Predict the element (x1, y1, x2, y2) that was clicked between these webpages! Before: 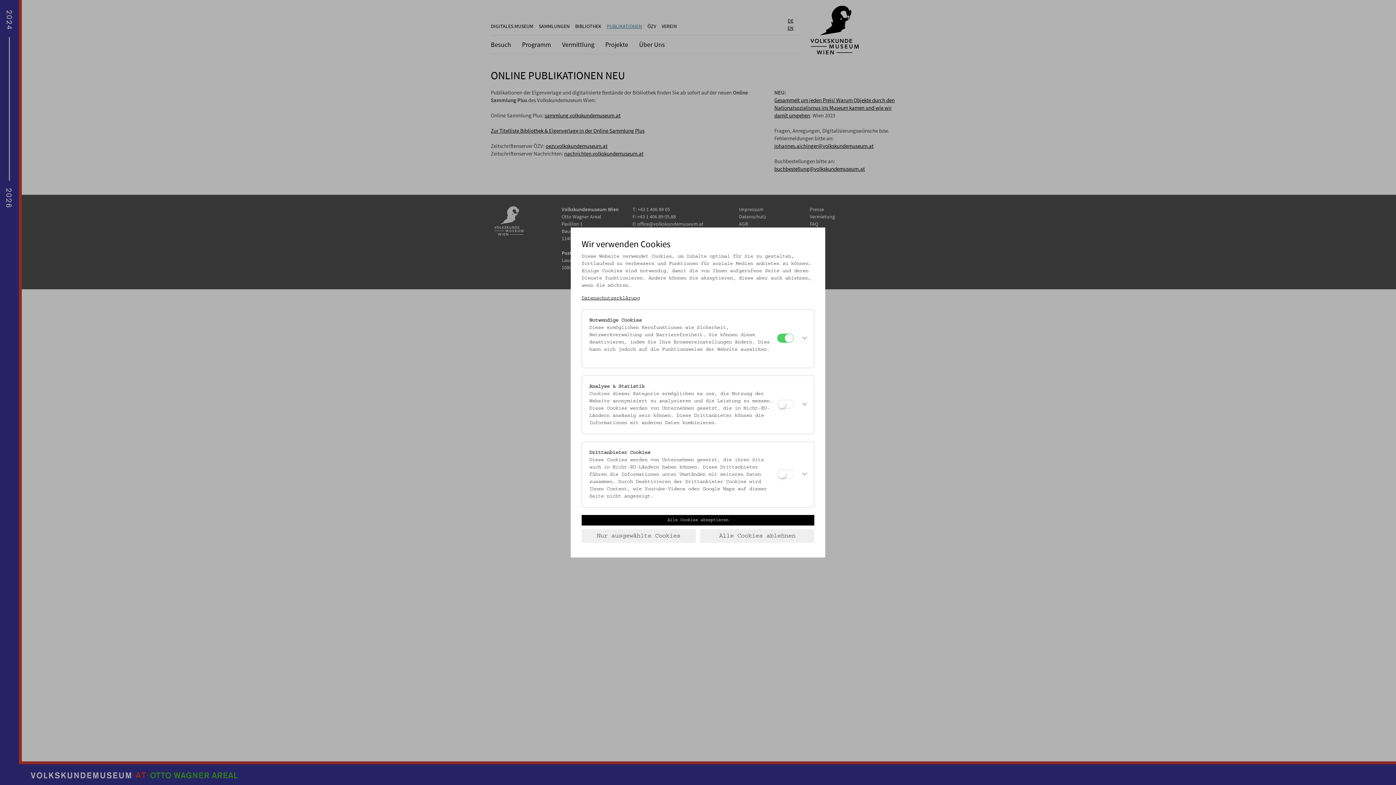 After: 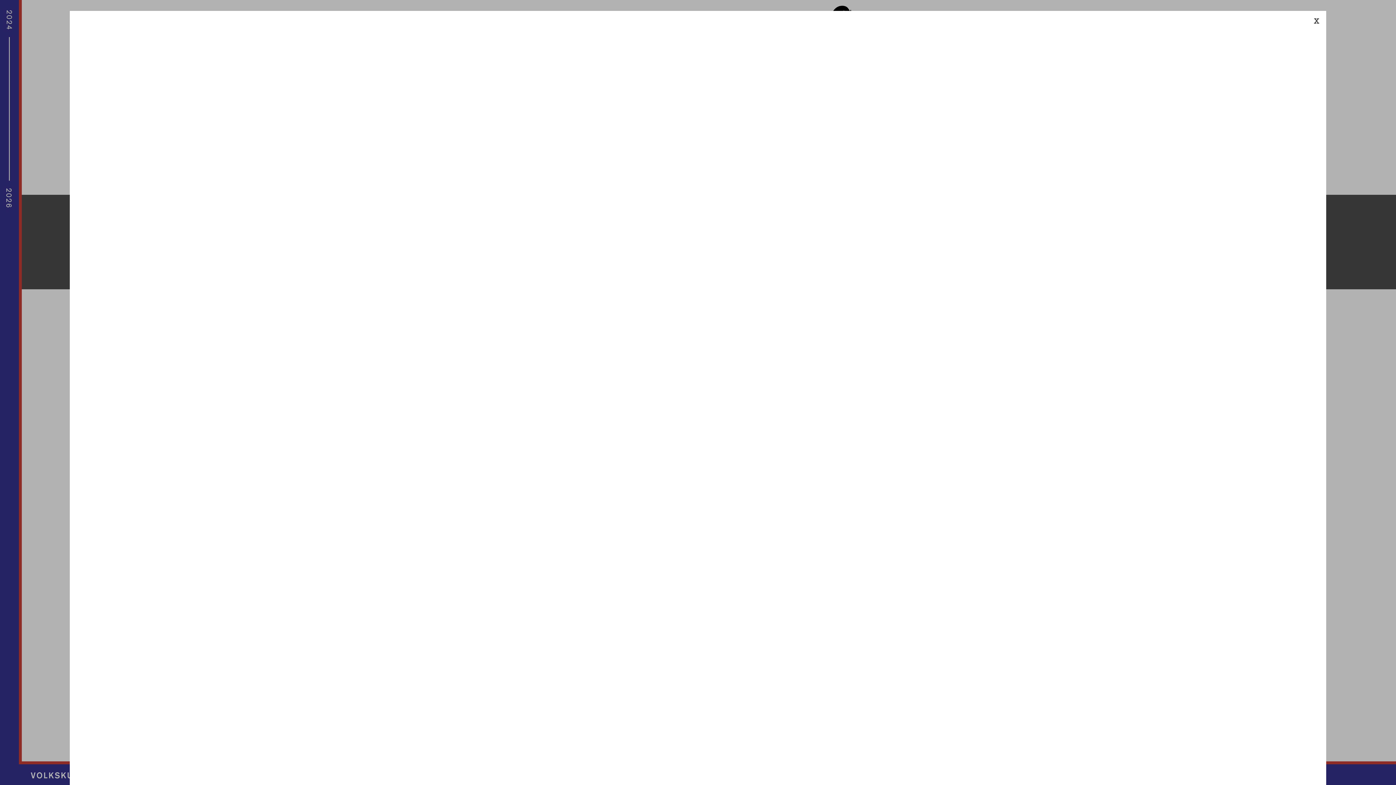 Action: label: Datenschutzerklärung bbox: (581, 296, 640, 300)